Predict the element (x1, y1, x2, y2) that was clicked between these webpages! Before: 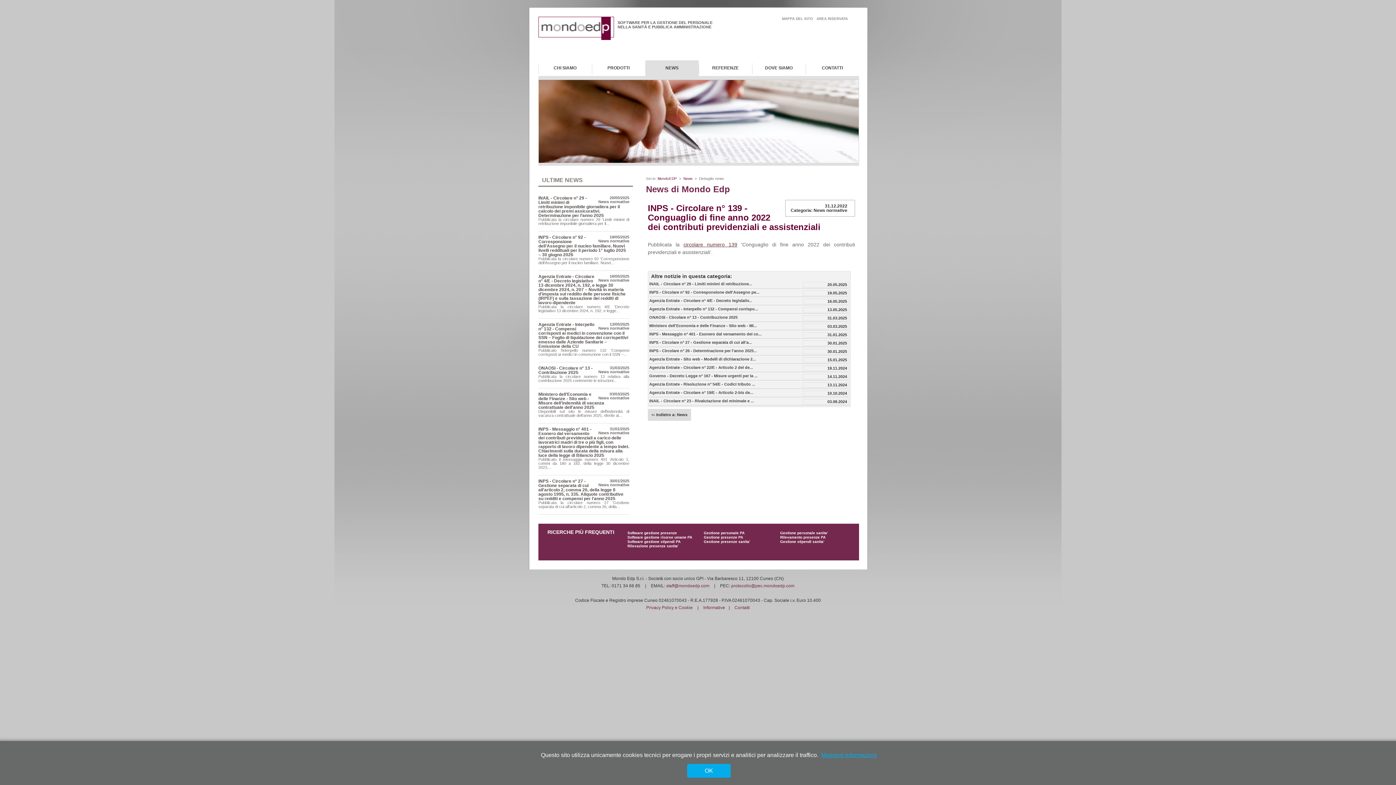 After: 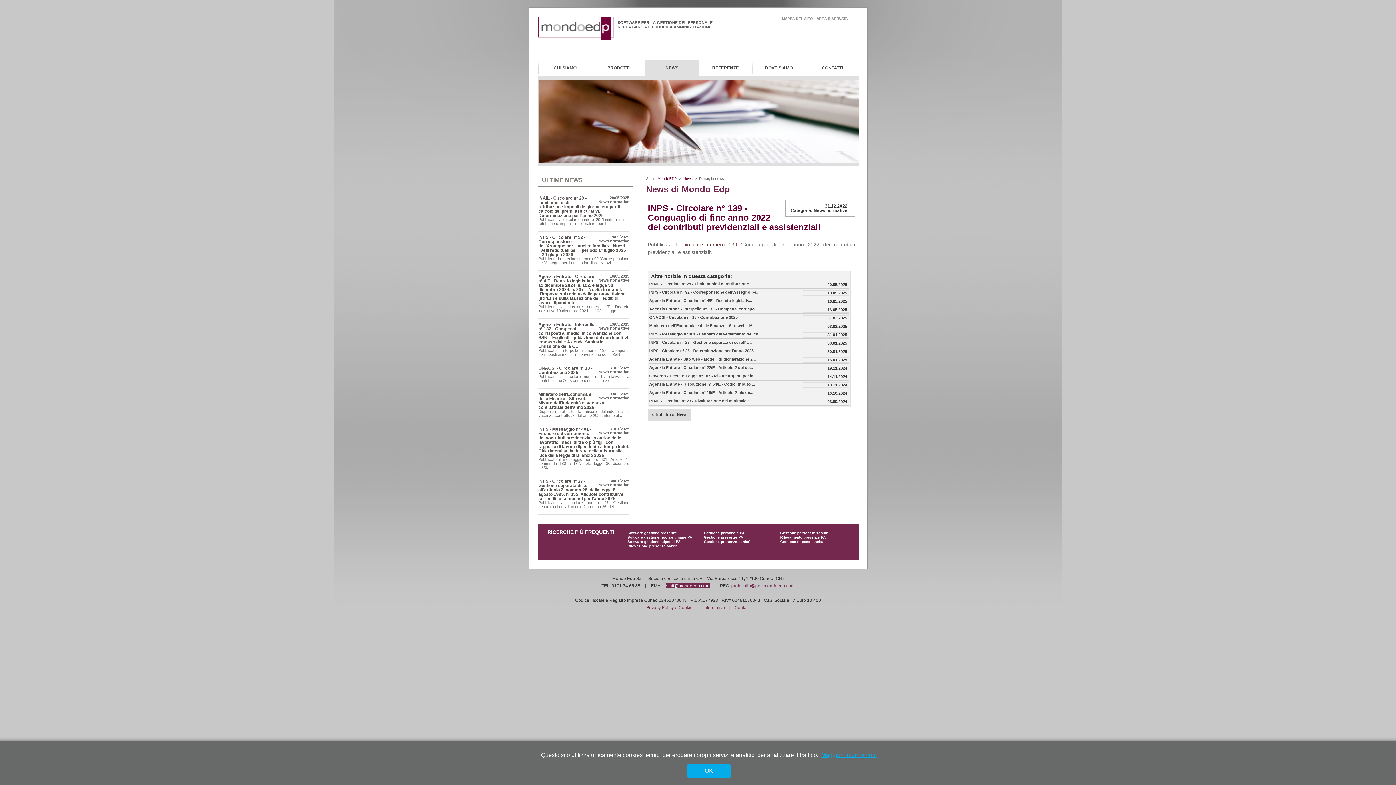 Action: bbox: (666, 583, 709, 588) label: staff@mondoedp.com